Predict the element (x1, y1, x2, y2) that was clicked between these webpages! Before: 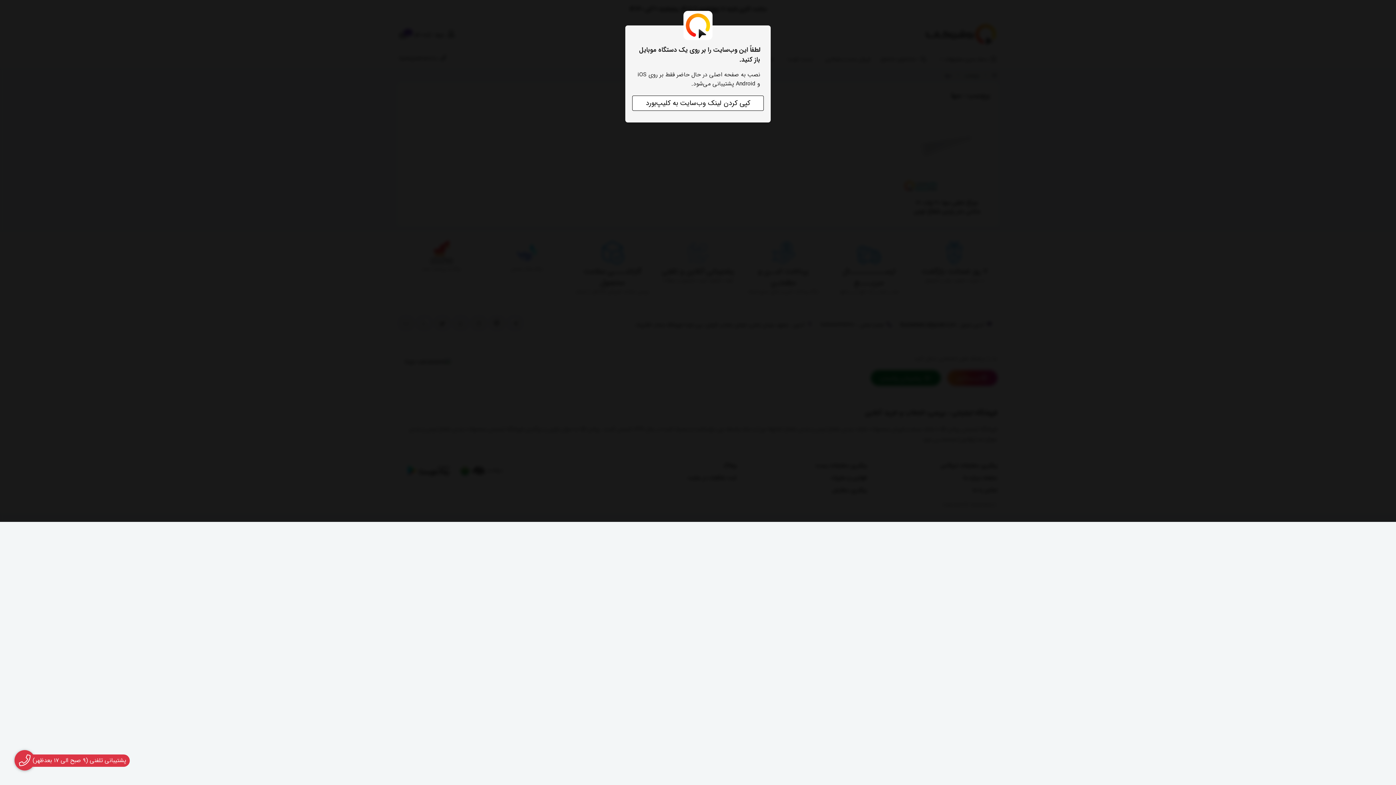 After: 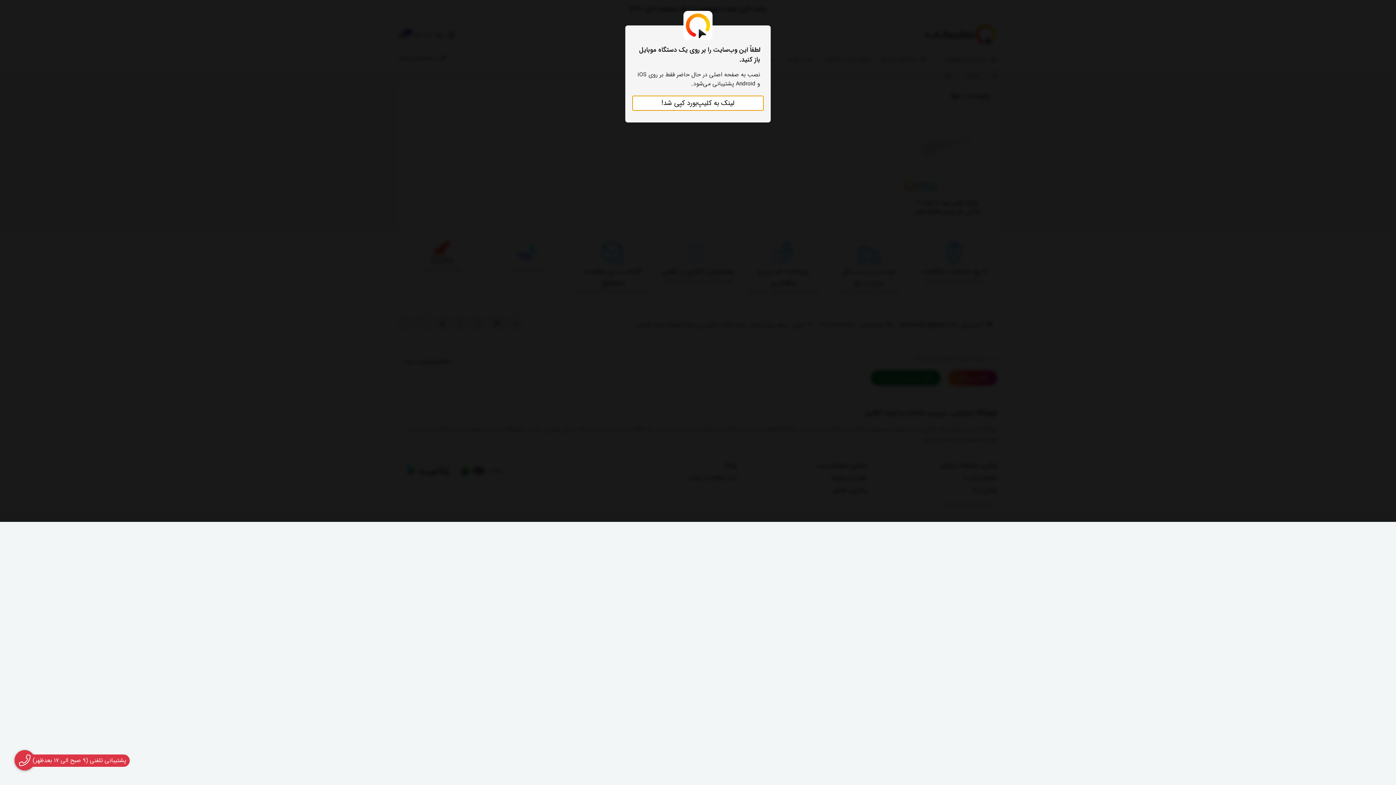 Action: label: کپی کردن لینک وب‌سایت به کلیپ‌بورد bbox: (632, 95, 764, 110)